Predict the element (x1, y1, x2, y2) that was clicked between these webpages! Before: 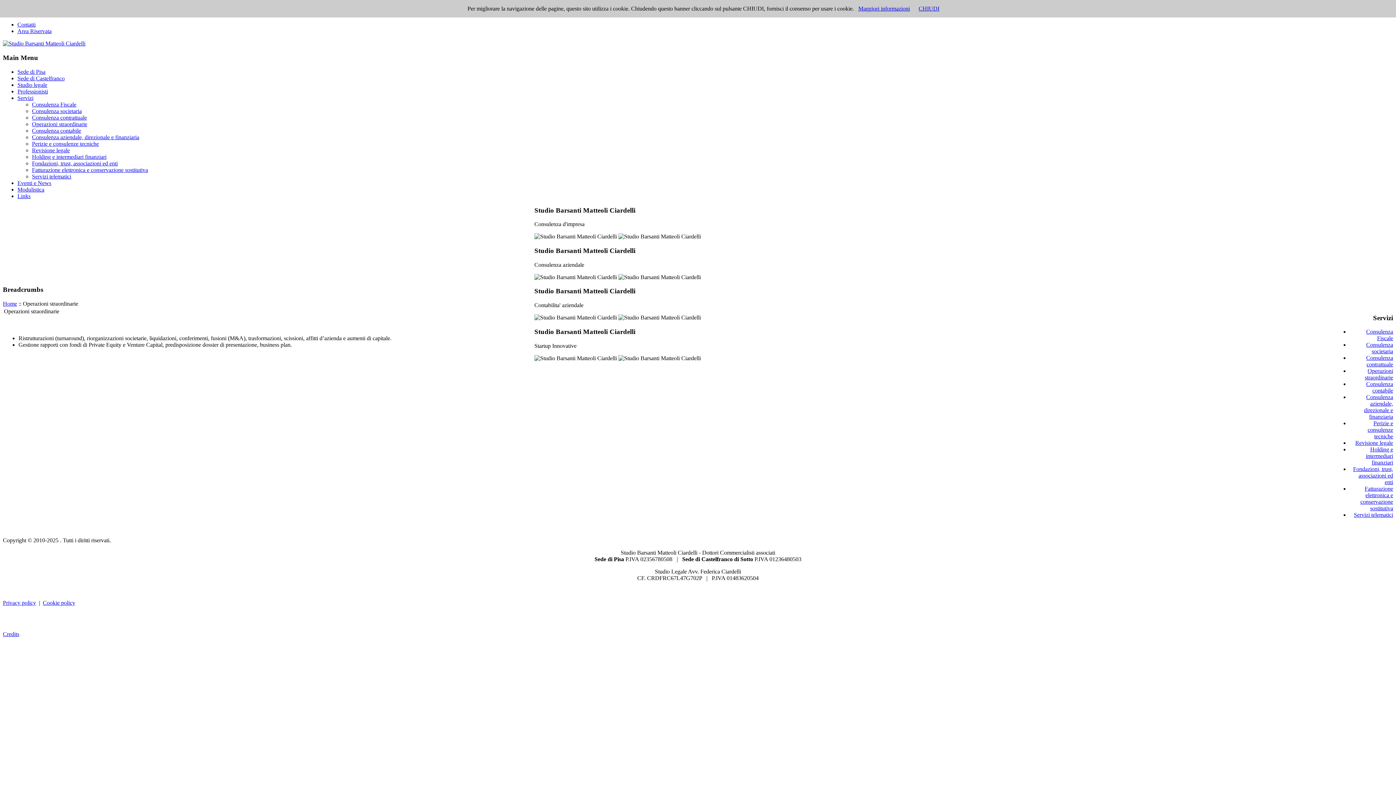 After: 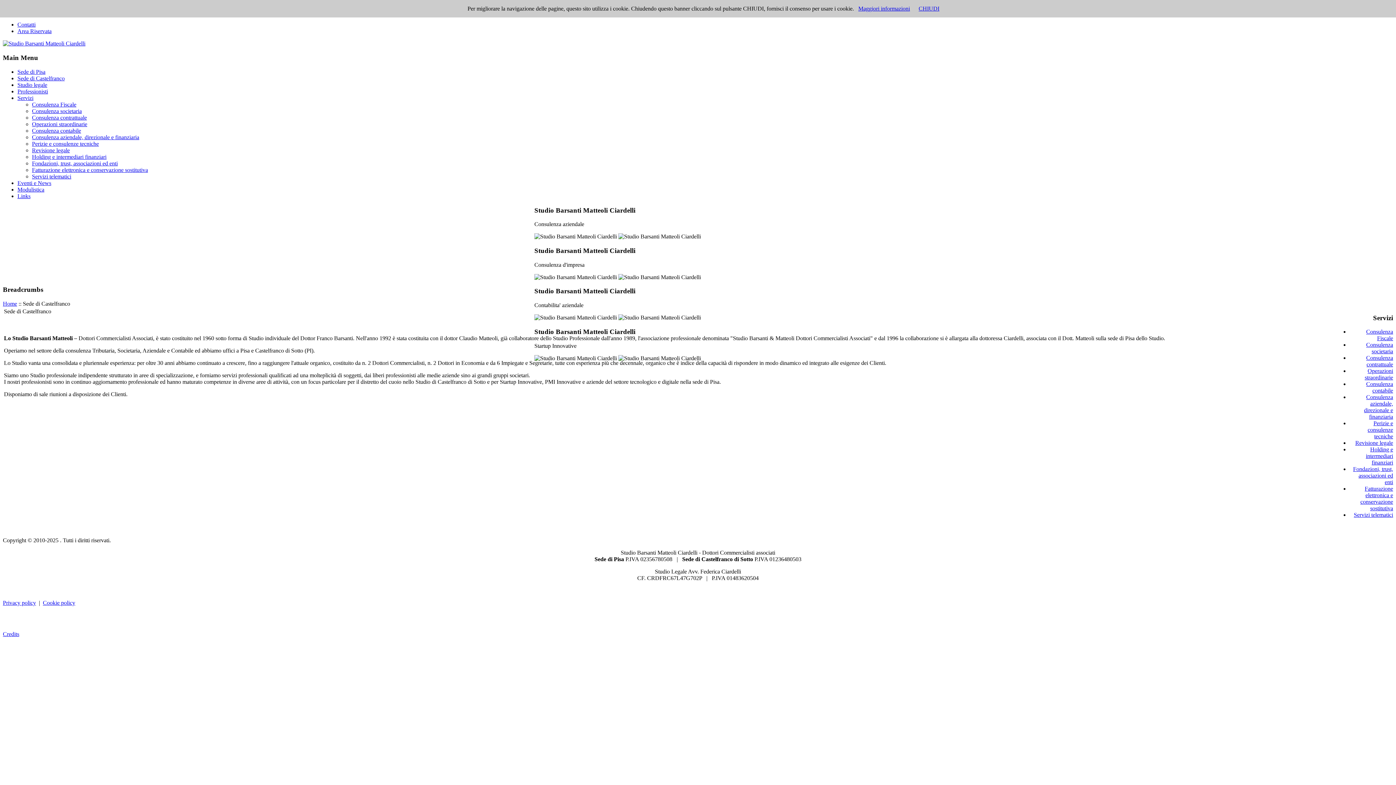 Action: bbox: (17, 75, 64, 81) label: Sede di Castelfranco